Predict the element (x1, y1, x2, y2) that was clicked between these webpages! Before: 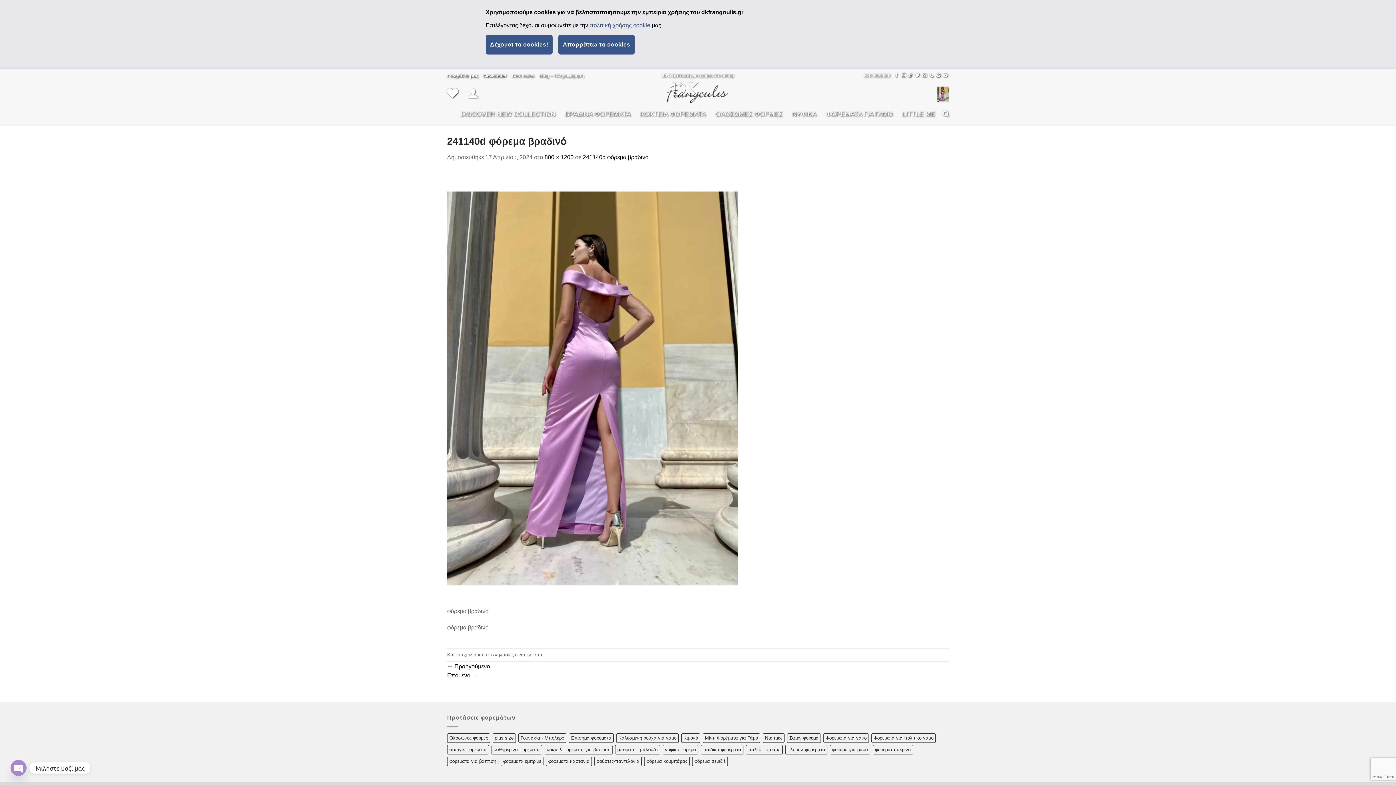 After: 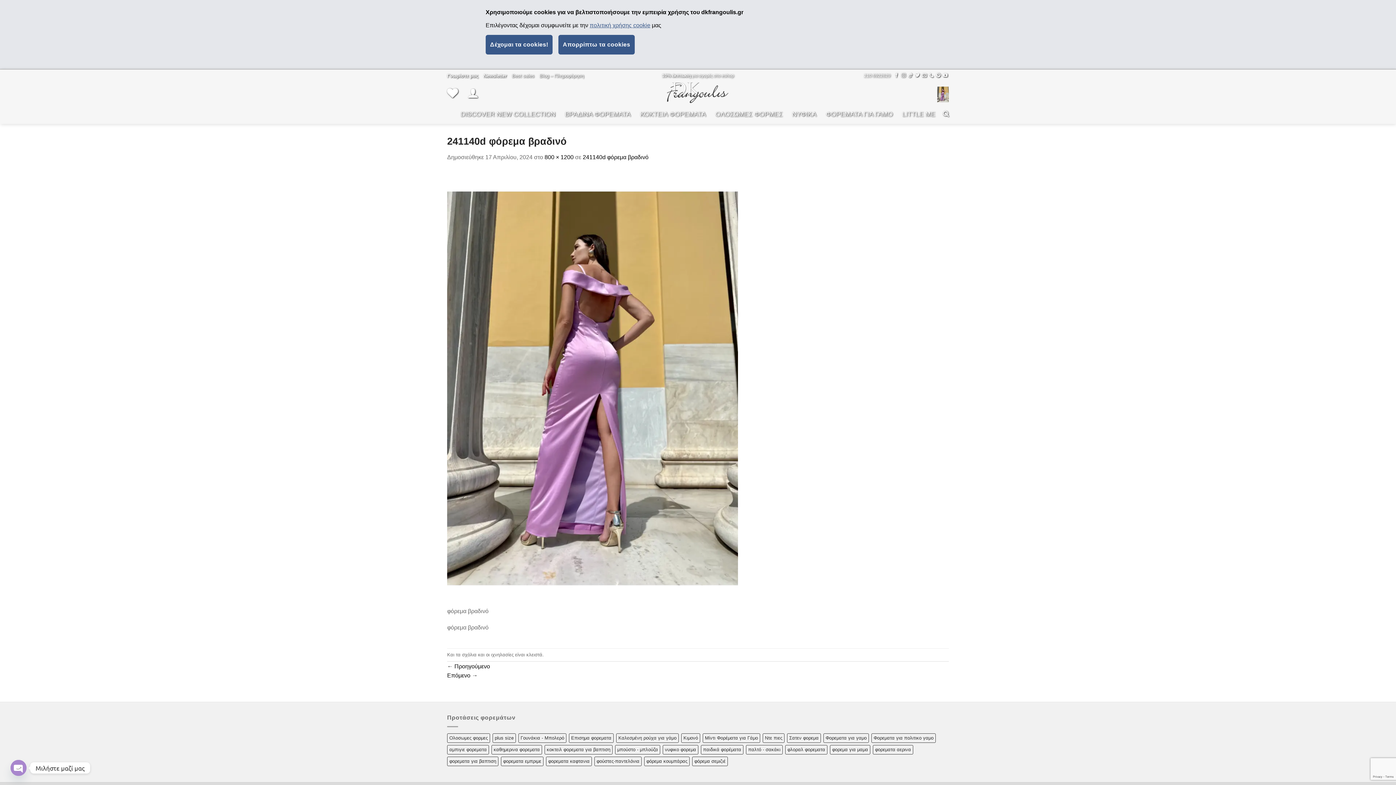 Action: label: 241140d φόρεμα βραδινό bbox: (582, 154, 648, 160)